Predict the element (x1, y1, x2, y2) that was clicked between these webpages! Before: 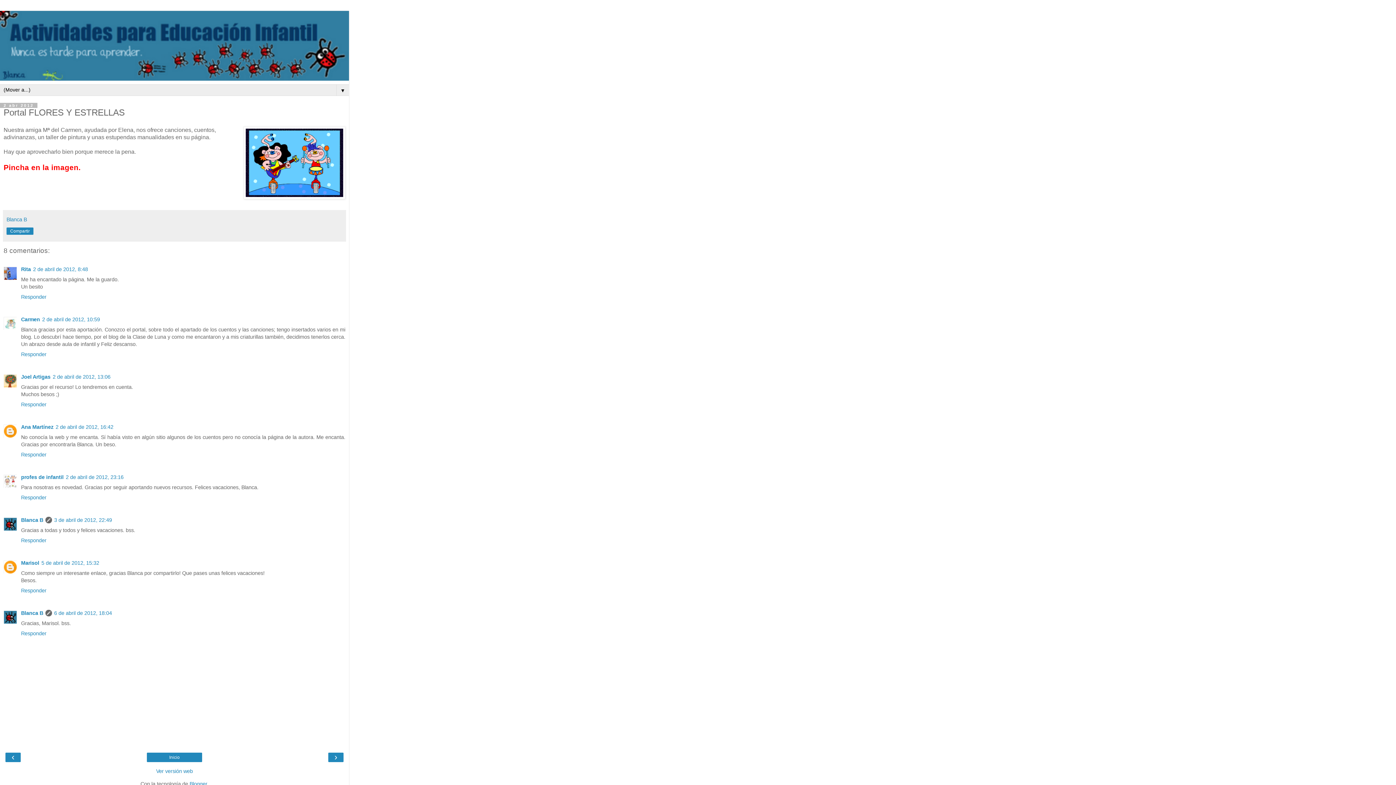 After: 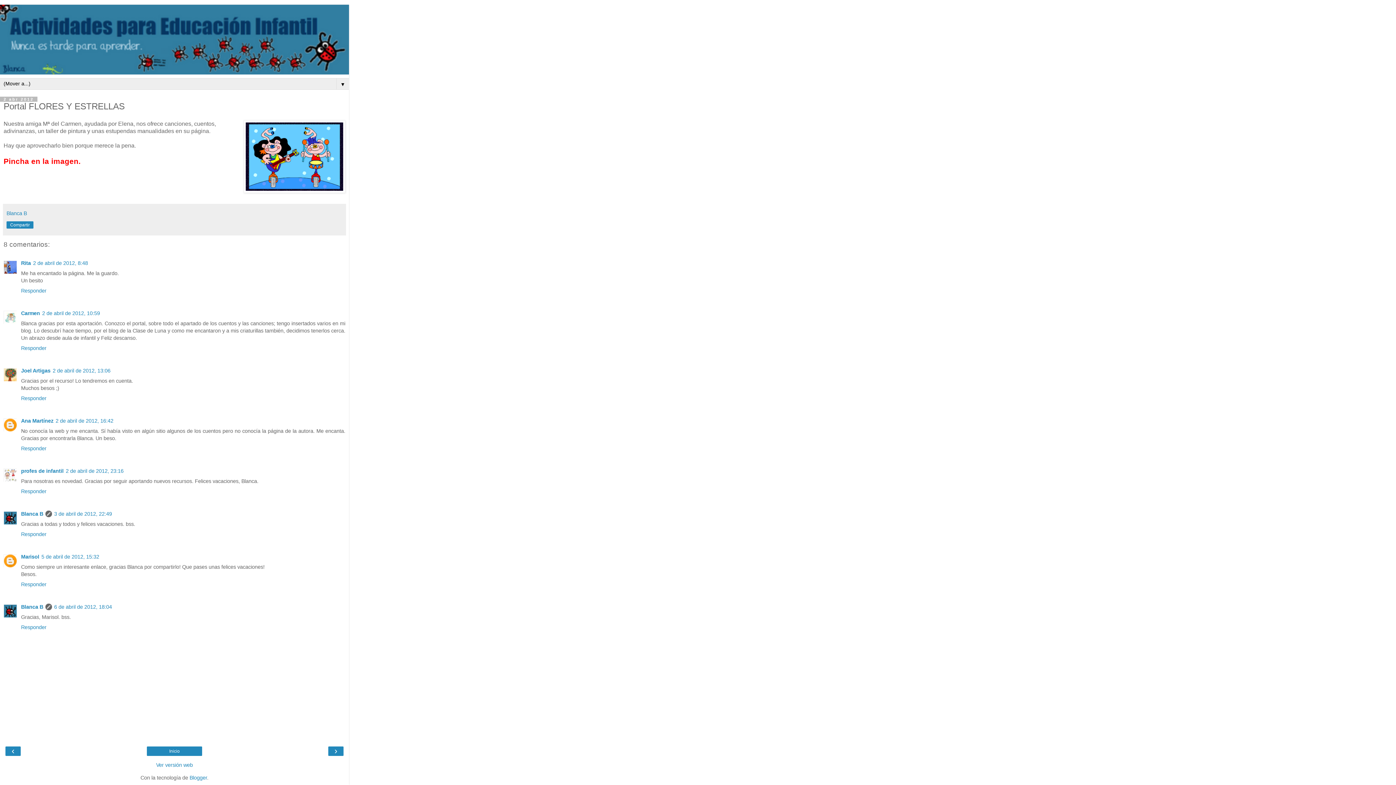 Action: bbox: (33, 266, 88, 272) label: 2 de abril de 2012, 8:48